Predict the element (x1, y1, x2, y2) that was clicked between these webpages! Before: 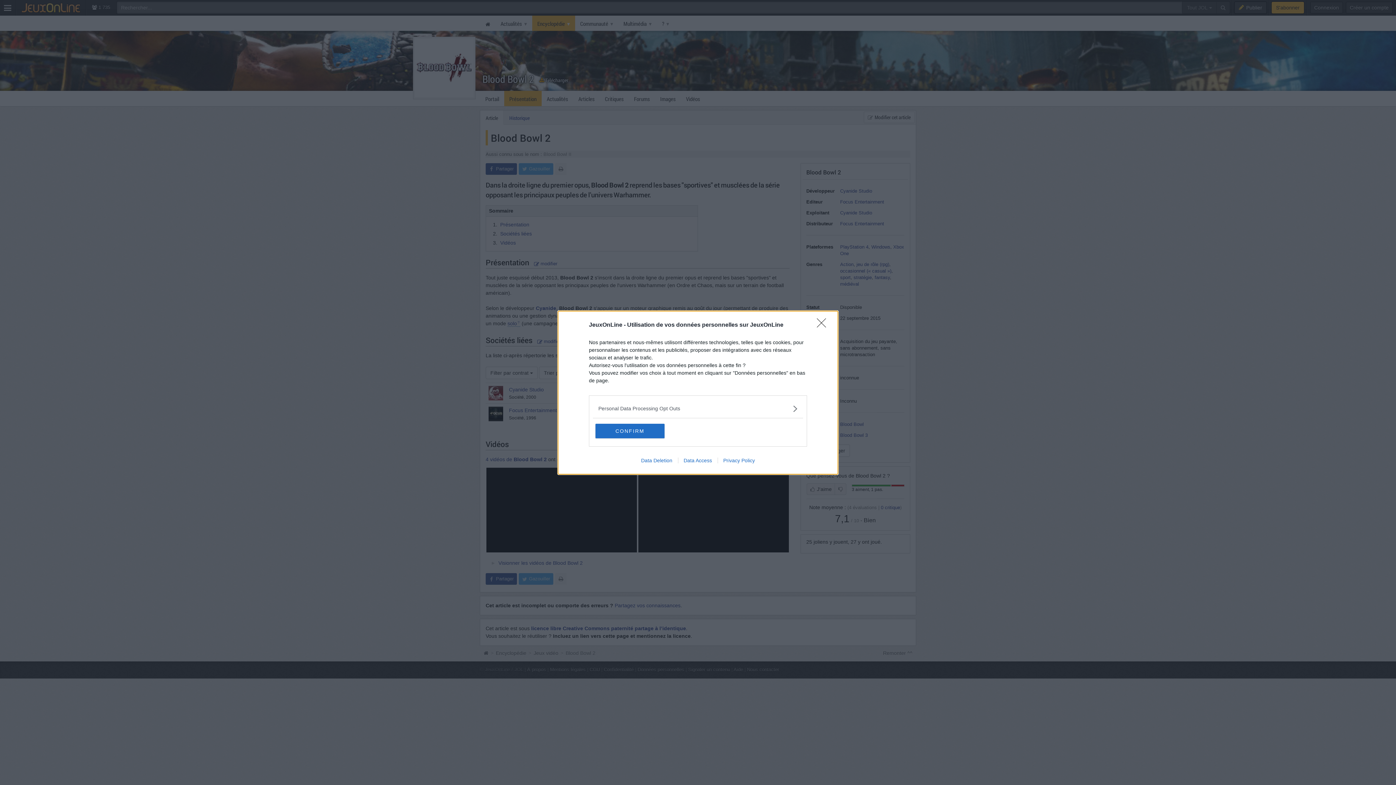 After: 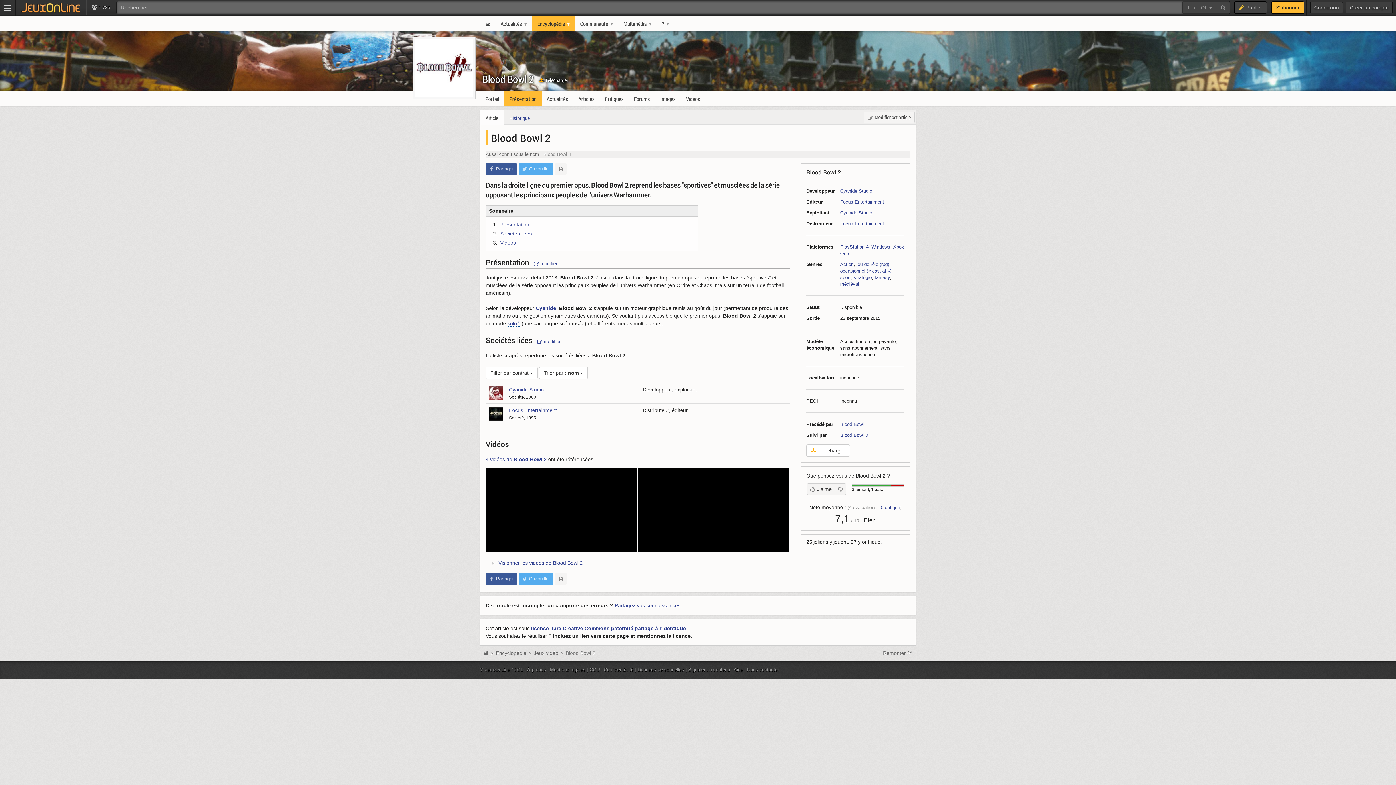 Action: label: Close bbox: (817, 318, 830, 332)